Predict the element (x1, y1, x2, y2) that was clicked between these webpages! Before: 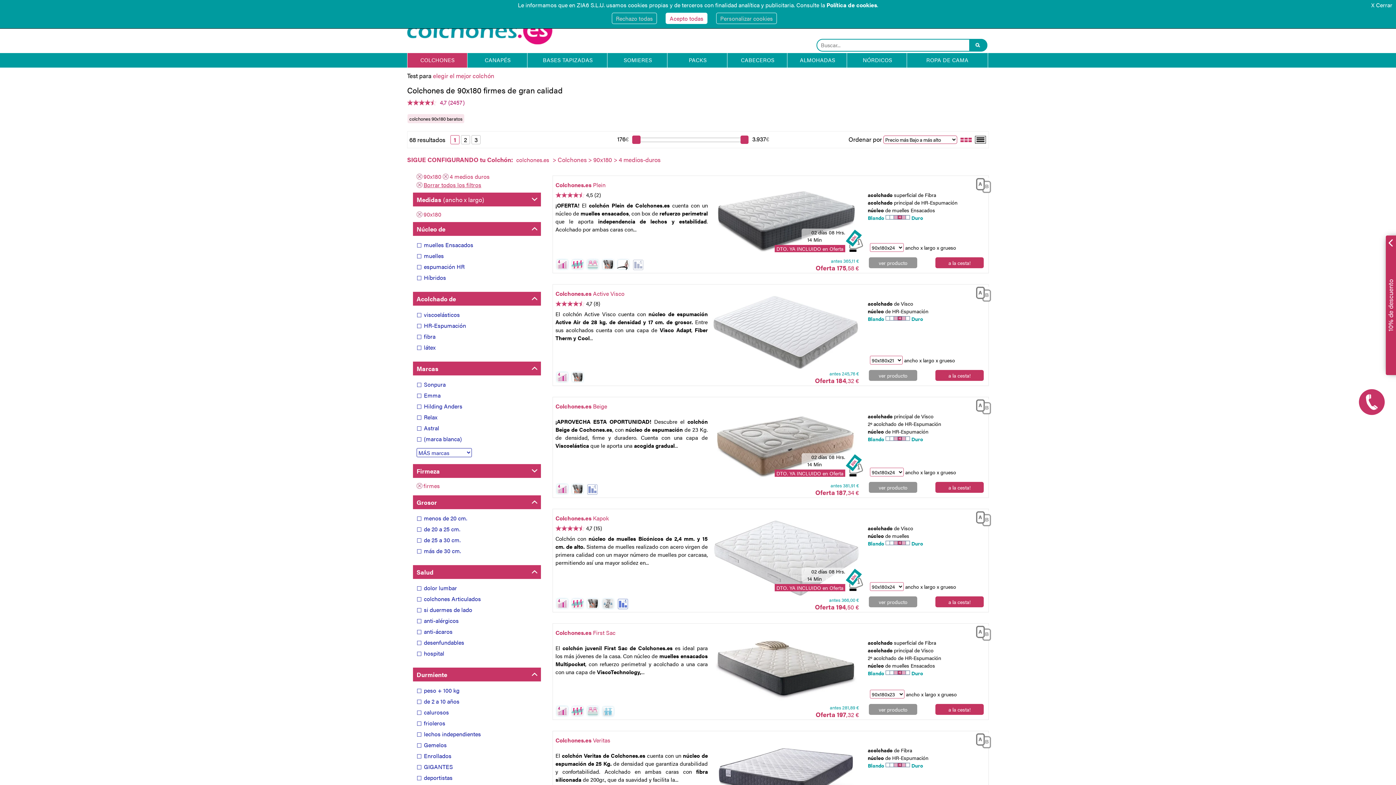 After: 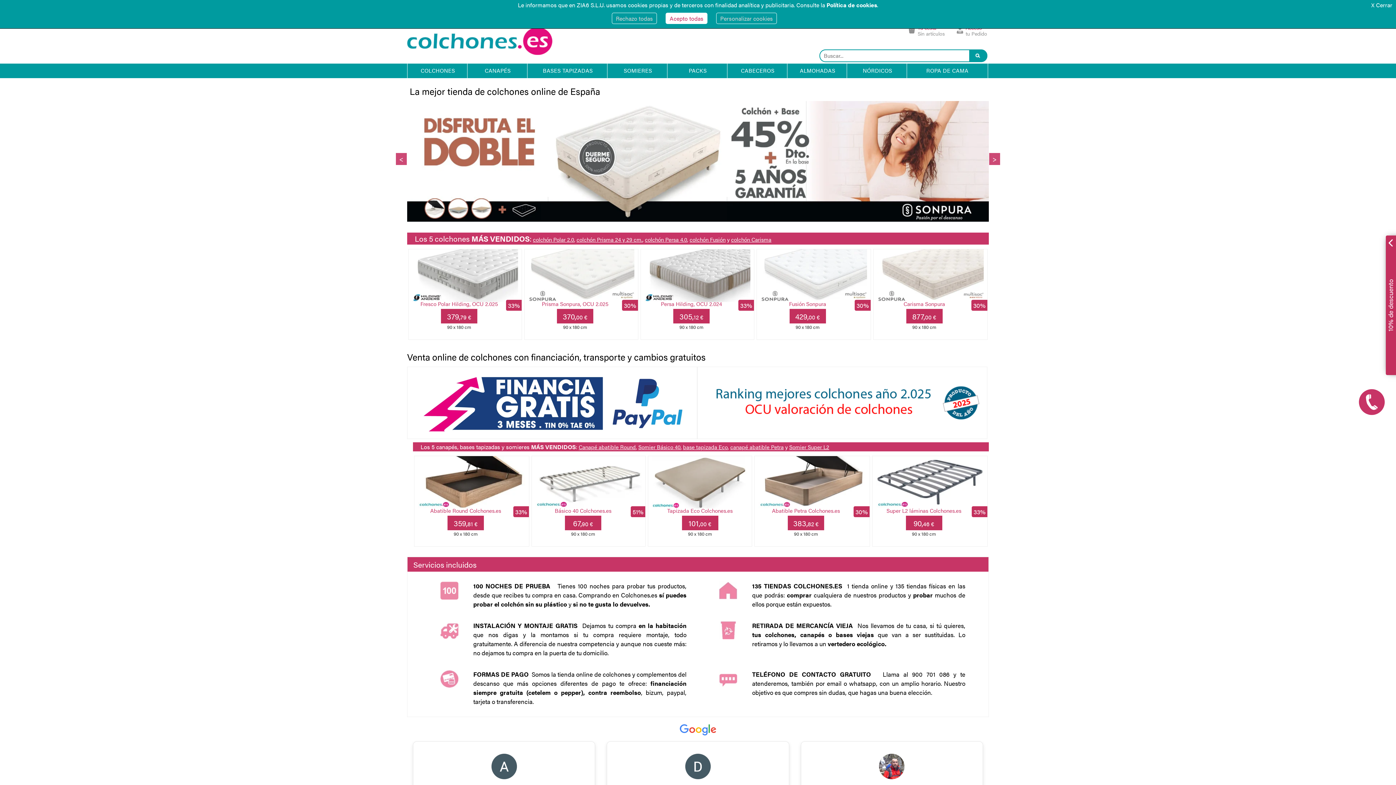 Action: label: colchones.es bbox: (516, 153, 549, 166)